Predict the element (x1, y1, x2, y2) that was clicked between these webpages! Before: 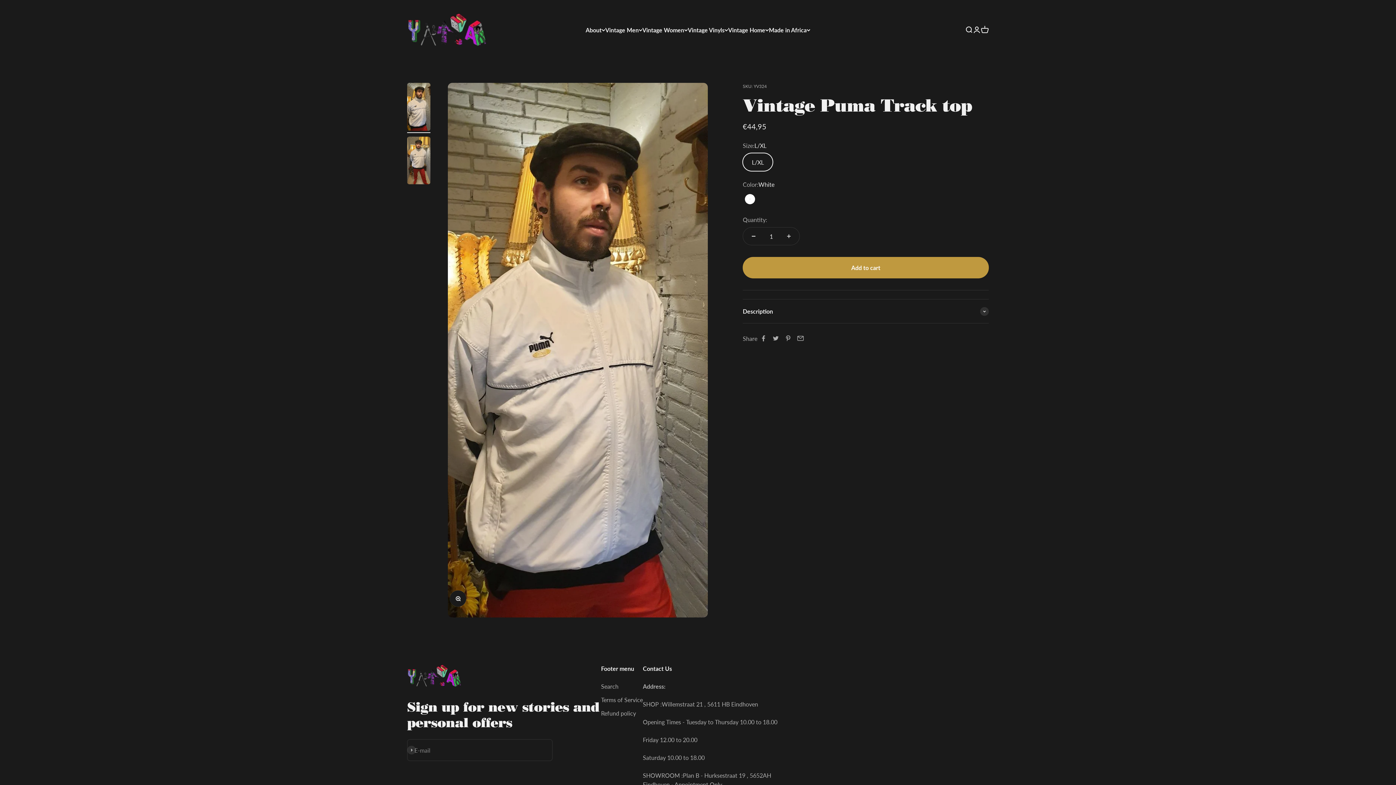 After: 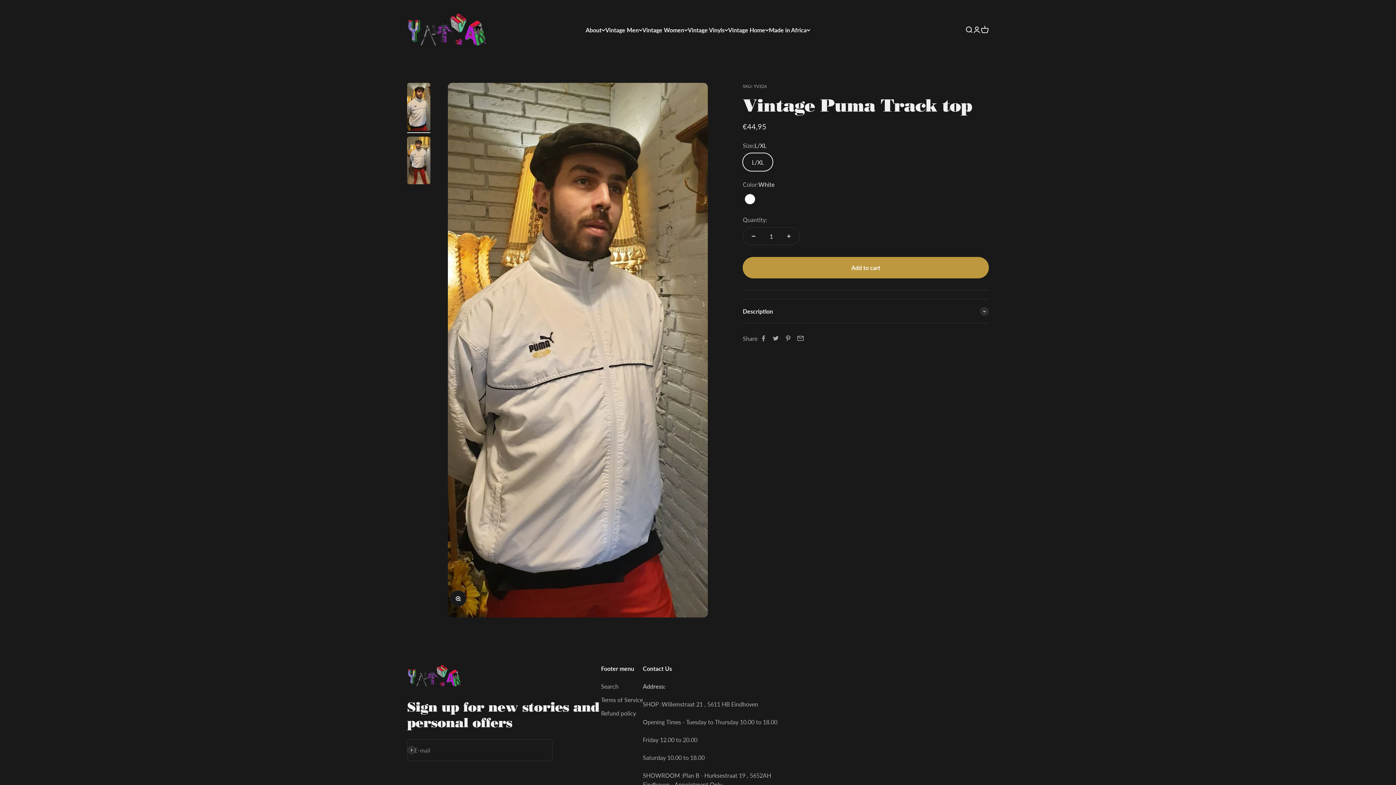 Action: label: Share by email bbox: (794, 332, 806, 344)